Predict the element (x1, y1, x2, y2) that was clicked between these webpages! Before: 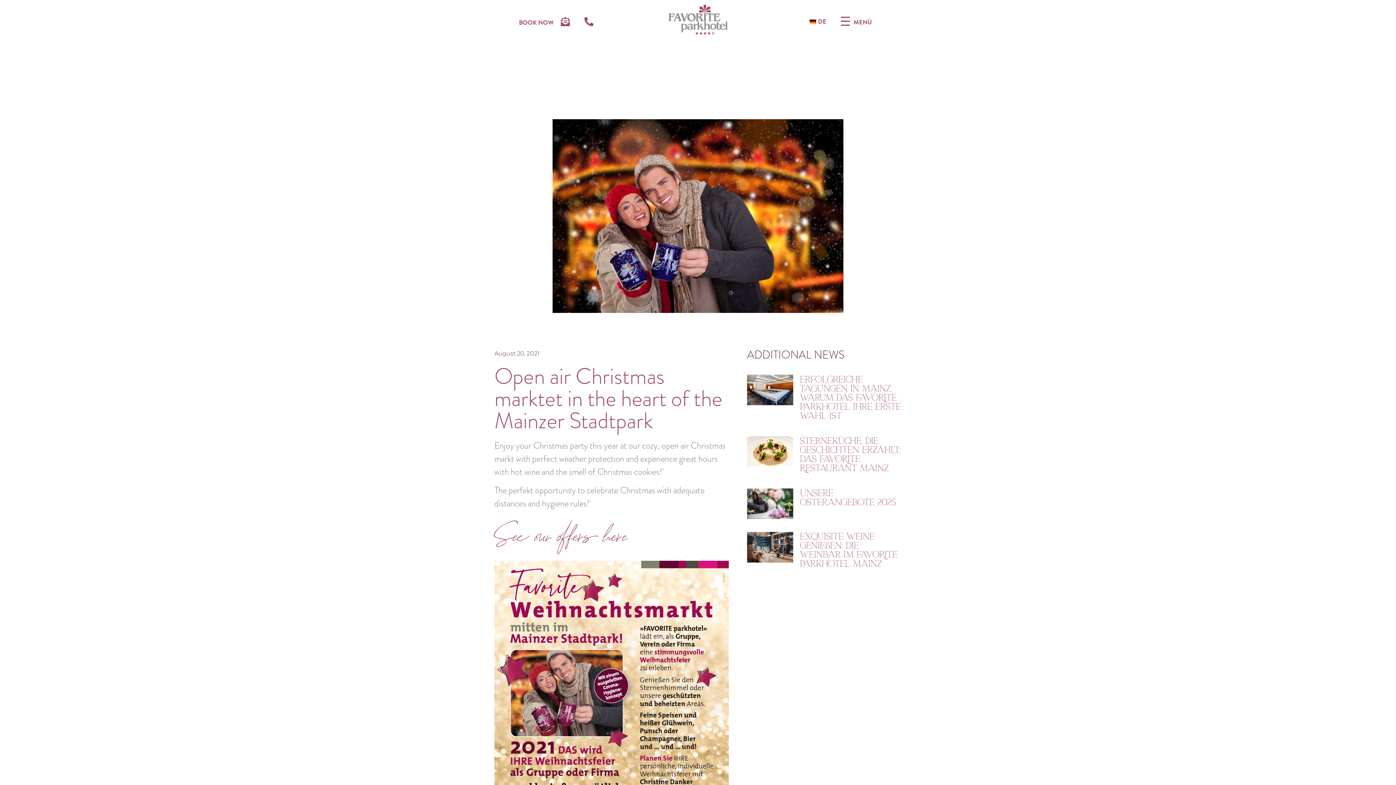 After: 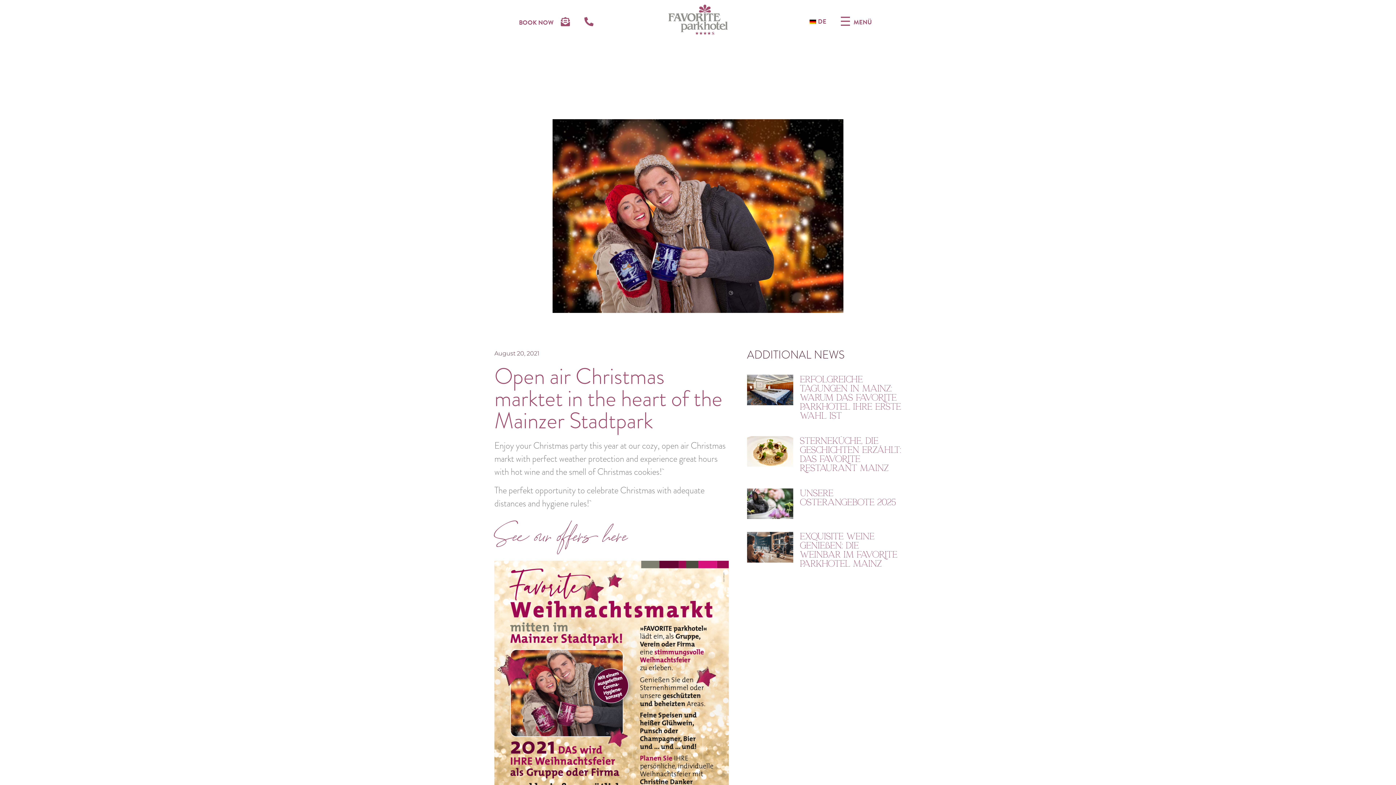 Action: bbox: (584, 17, 593, 26)